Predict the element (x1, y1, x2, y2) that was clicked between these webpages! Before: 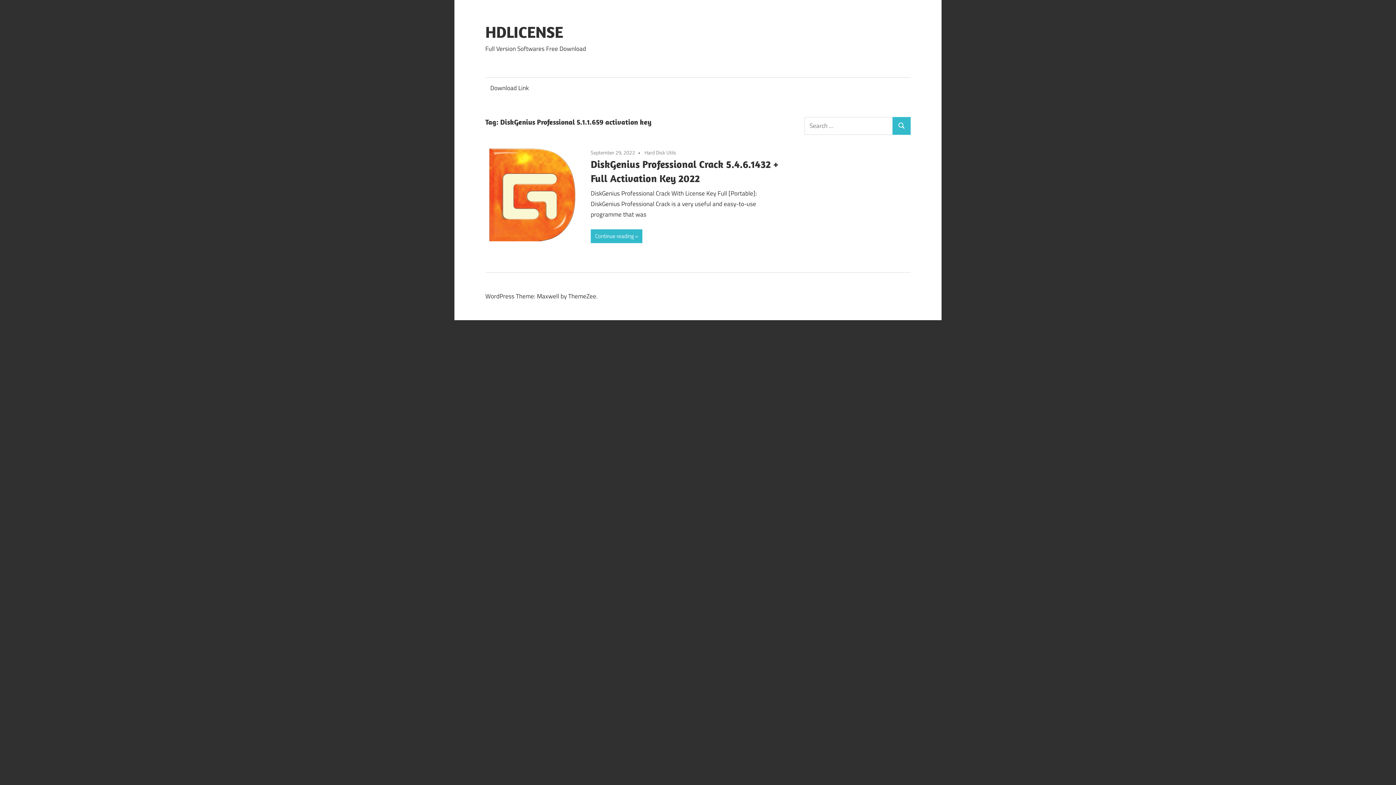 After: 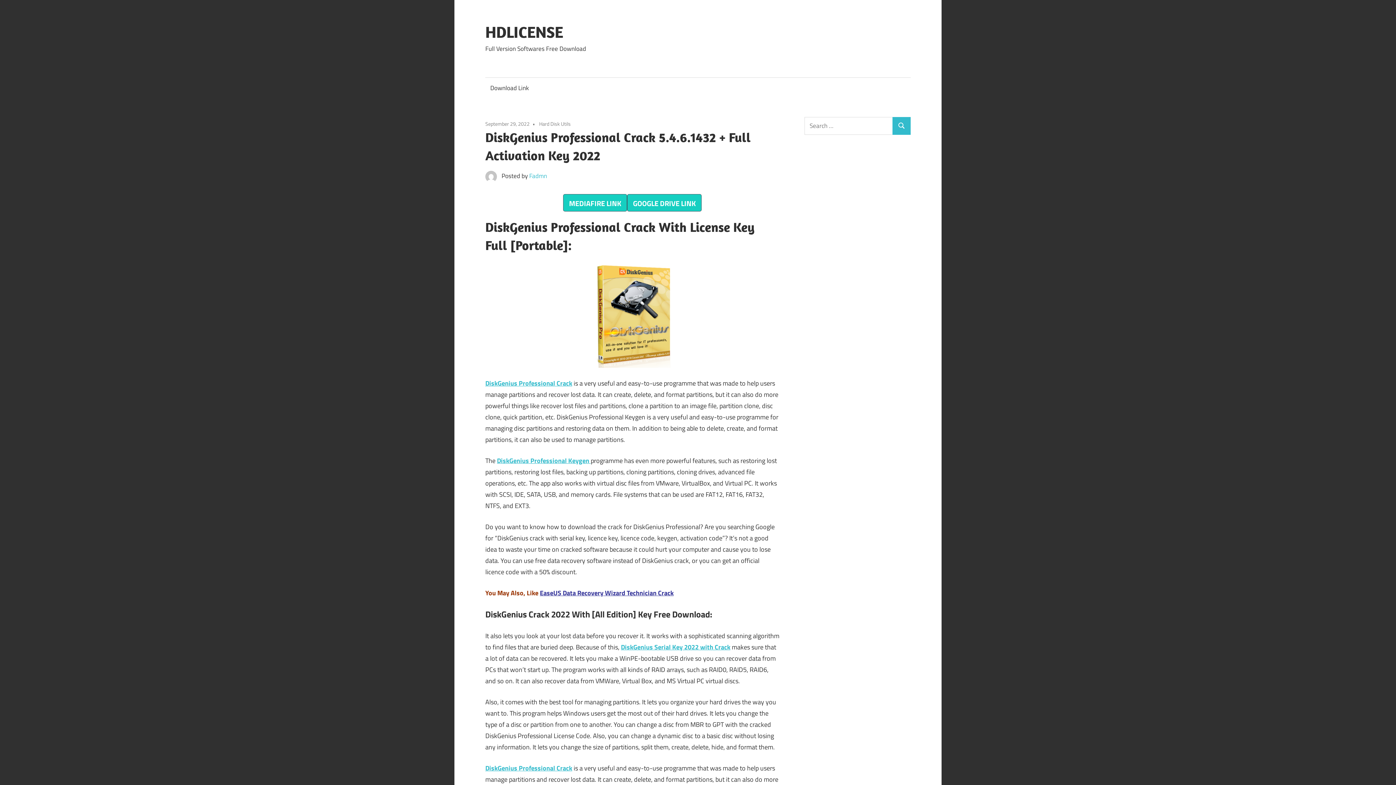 Action: bbox: (590, 229, 642, 243) label: Continue reading